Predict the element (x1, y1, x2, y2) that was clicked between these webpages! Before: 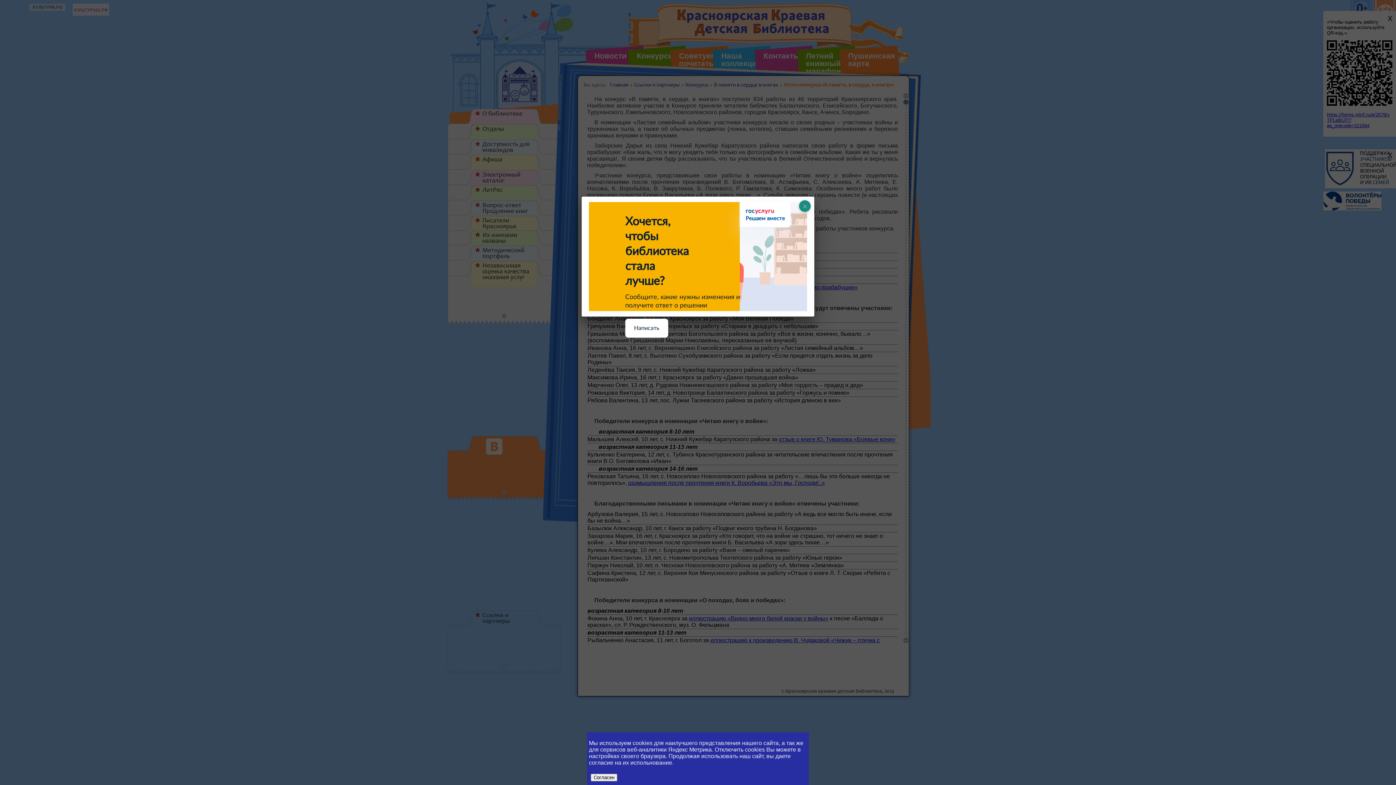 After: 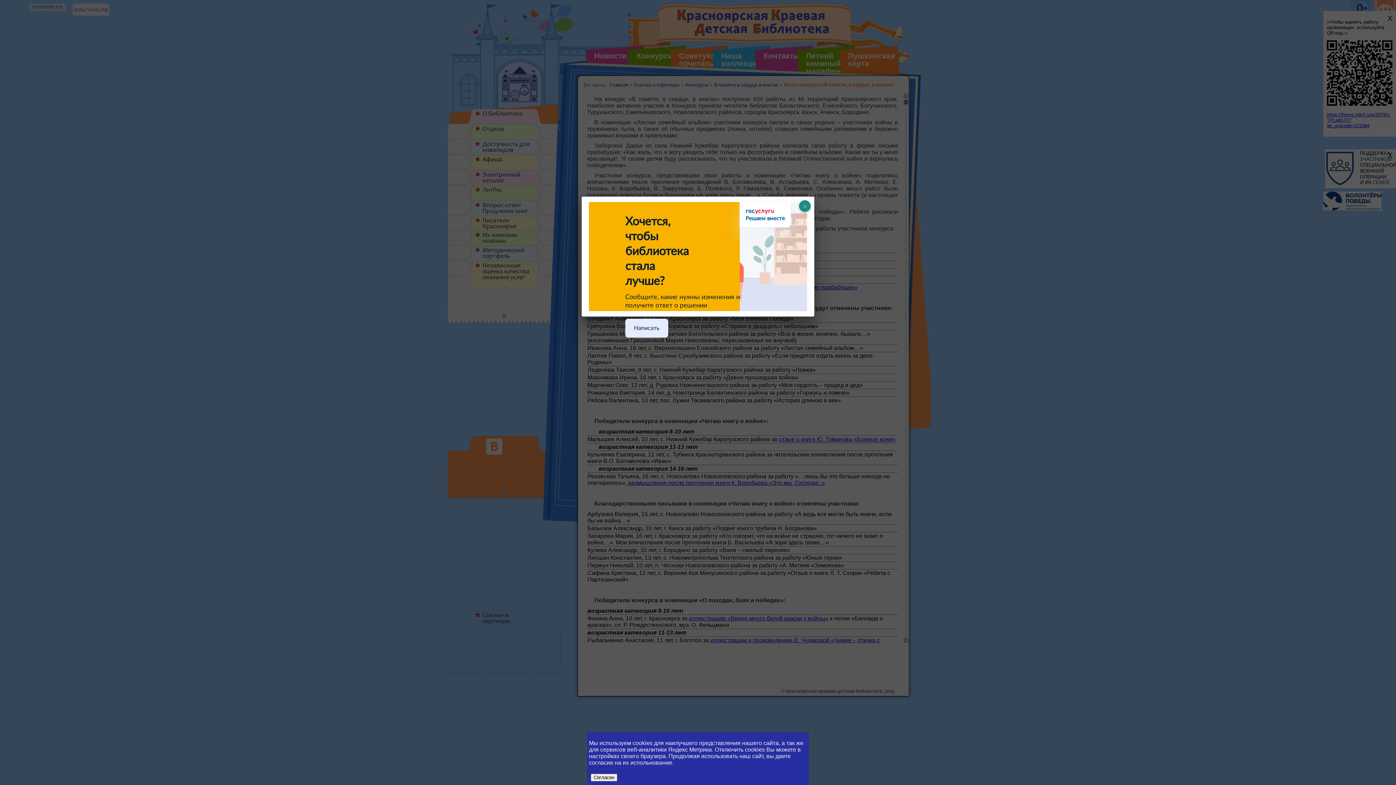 Action: label: Написать bbox: (625, 318, 668, 337)